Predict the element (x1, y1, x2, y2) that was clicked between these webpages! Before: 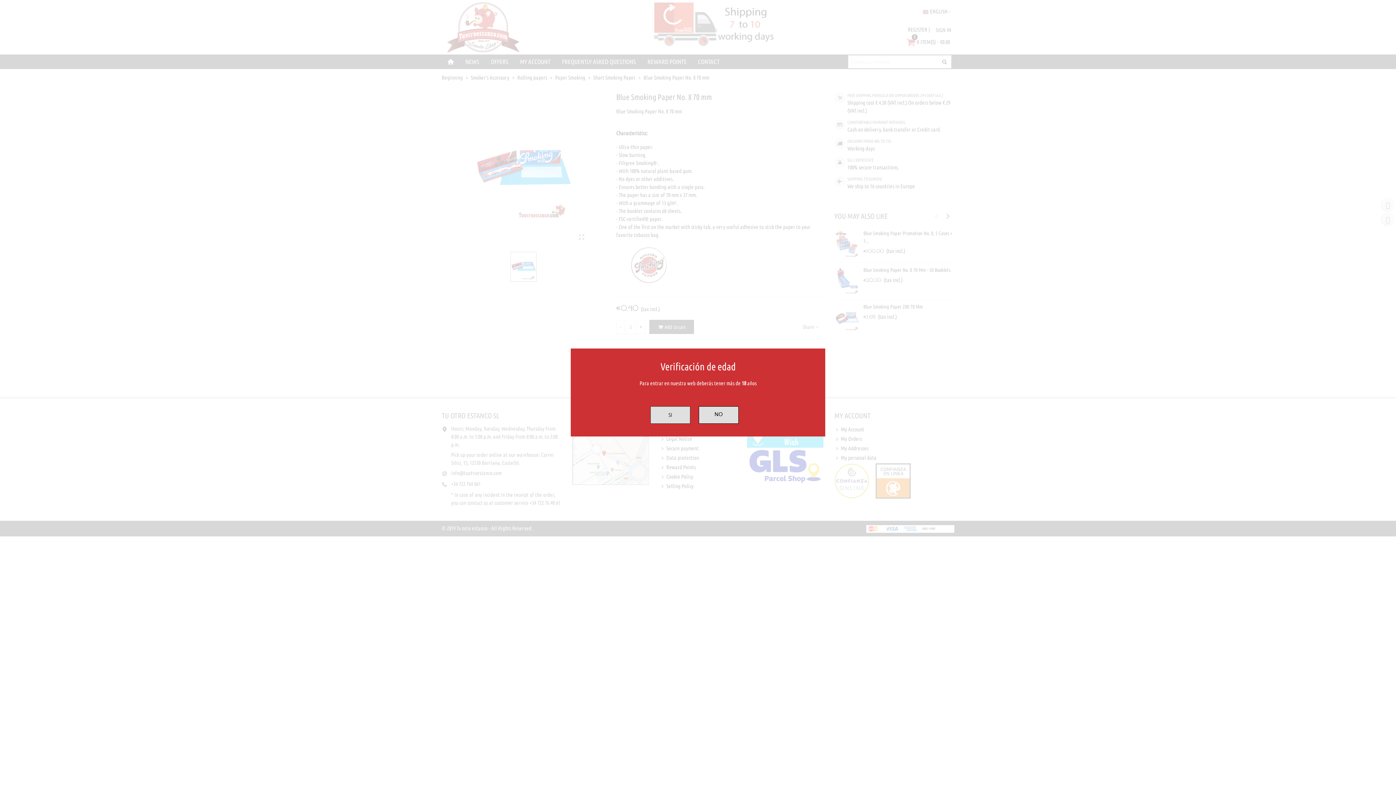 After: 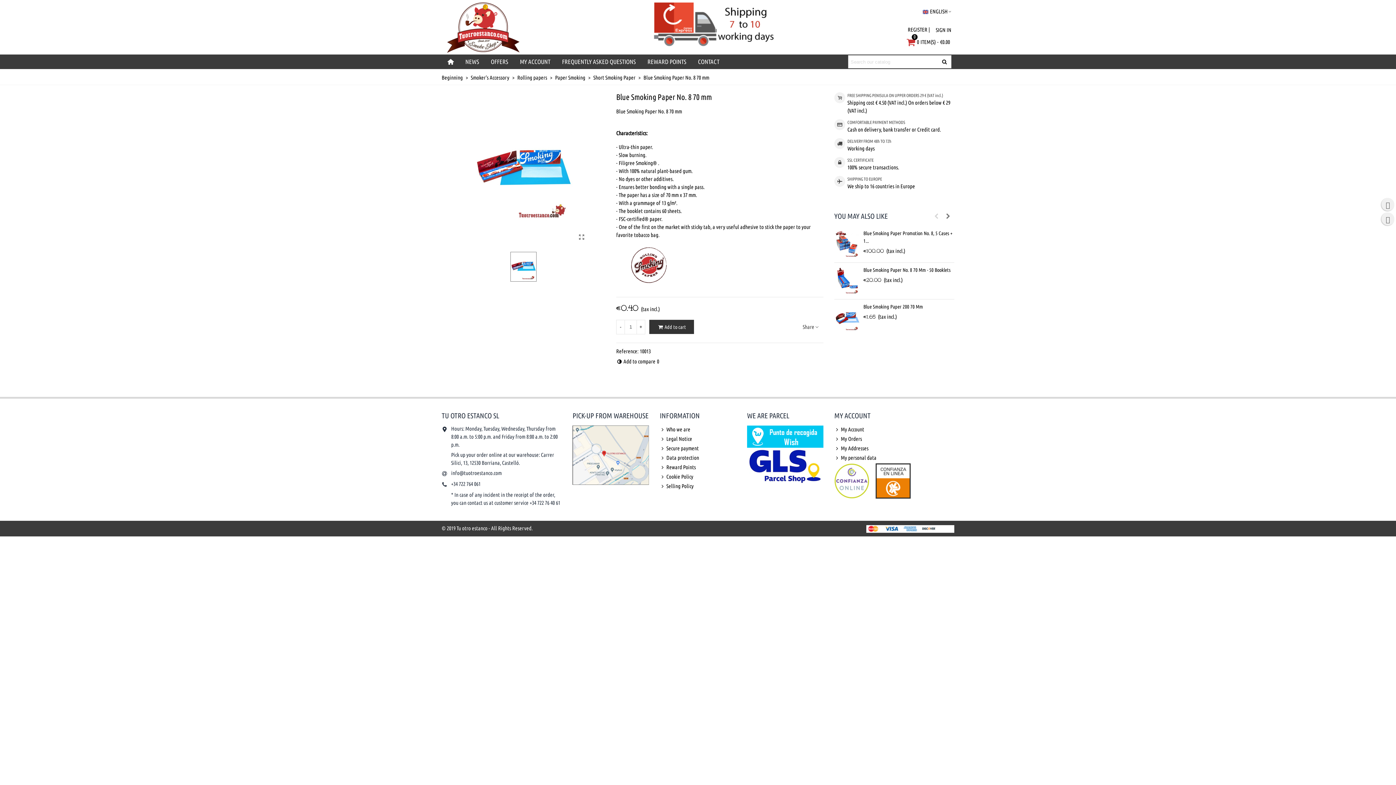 Action: bbox: (650, 406, 690, 423) label: SI